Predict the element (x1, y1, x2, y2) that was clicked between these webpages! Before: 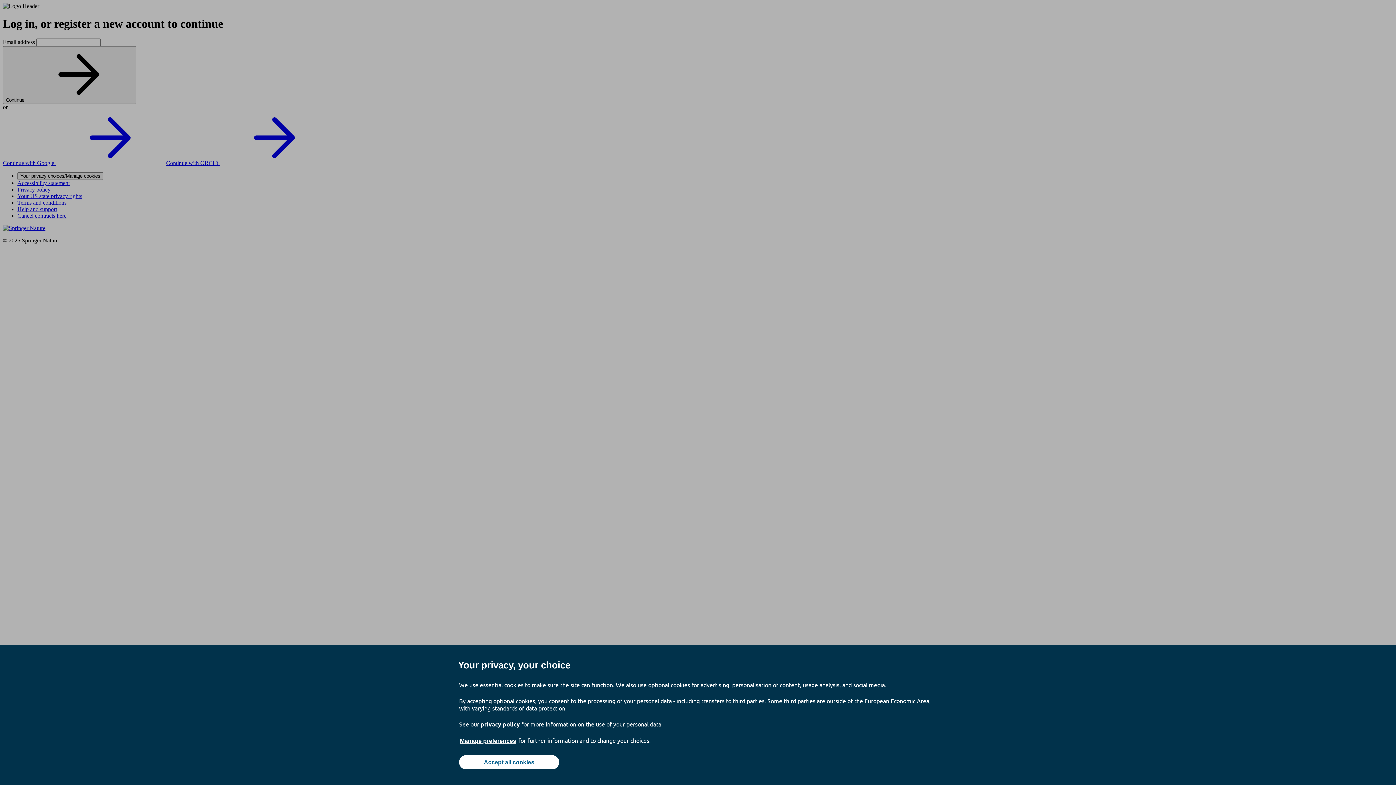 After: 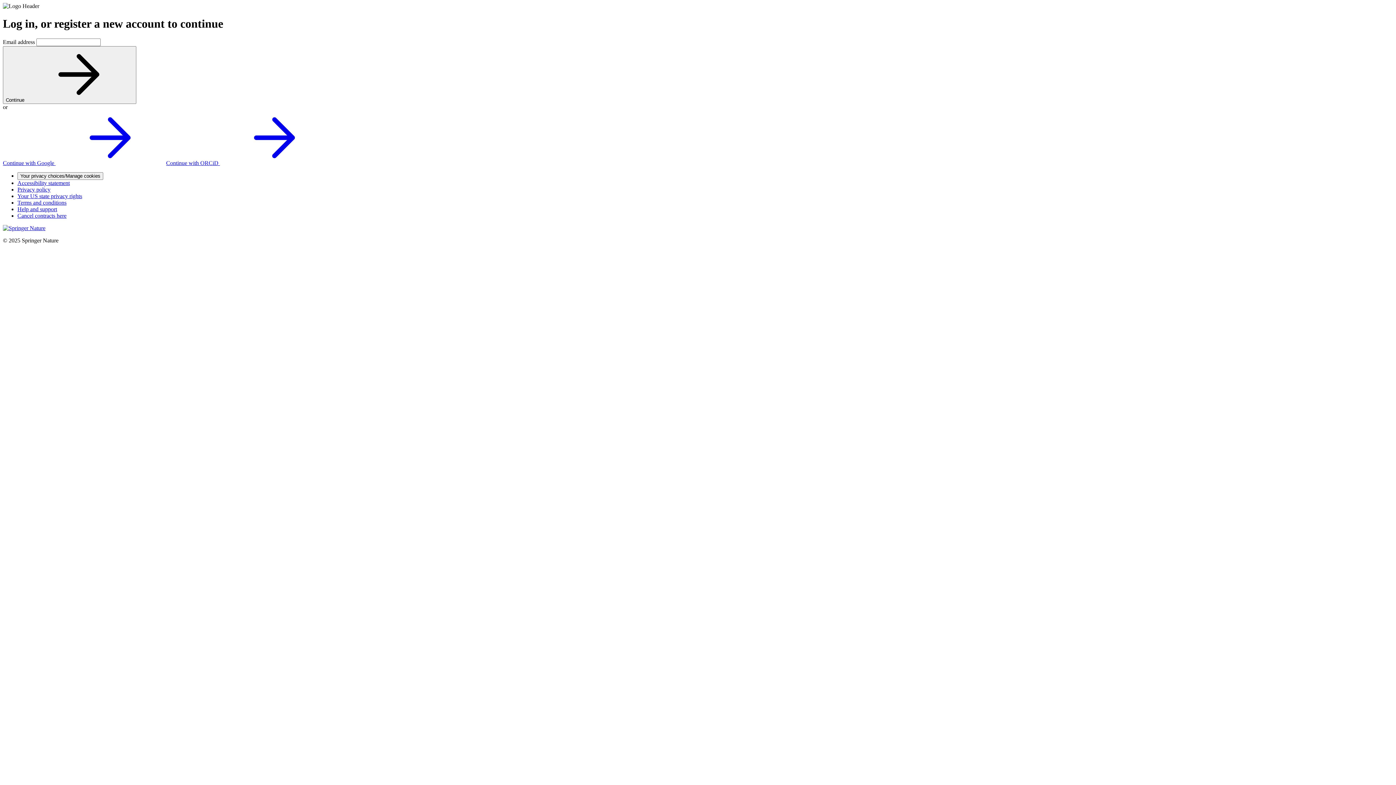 Action: label: Accept all cookies bbox: (459, 755, 559, 769)